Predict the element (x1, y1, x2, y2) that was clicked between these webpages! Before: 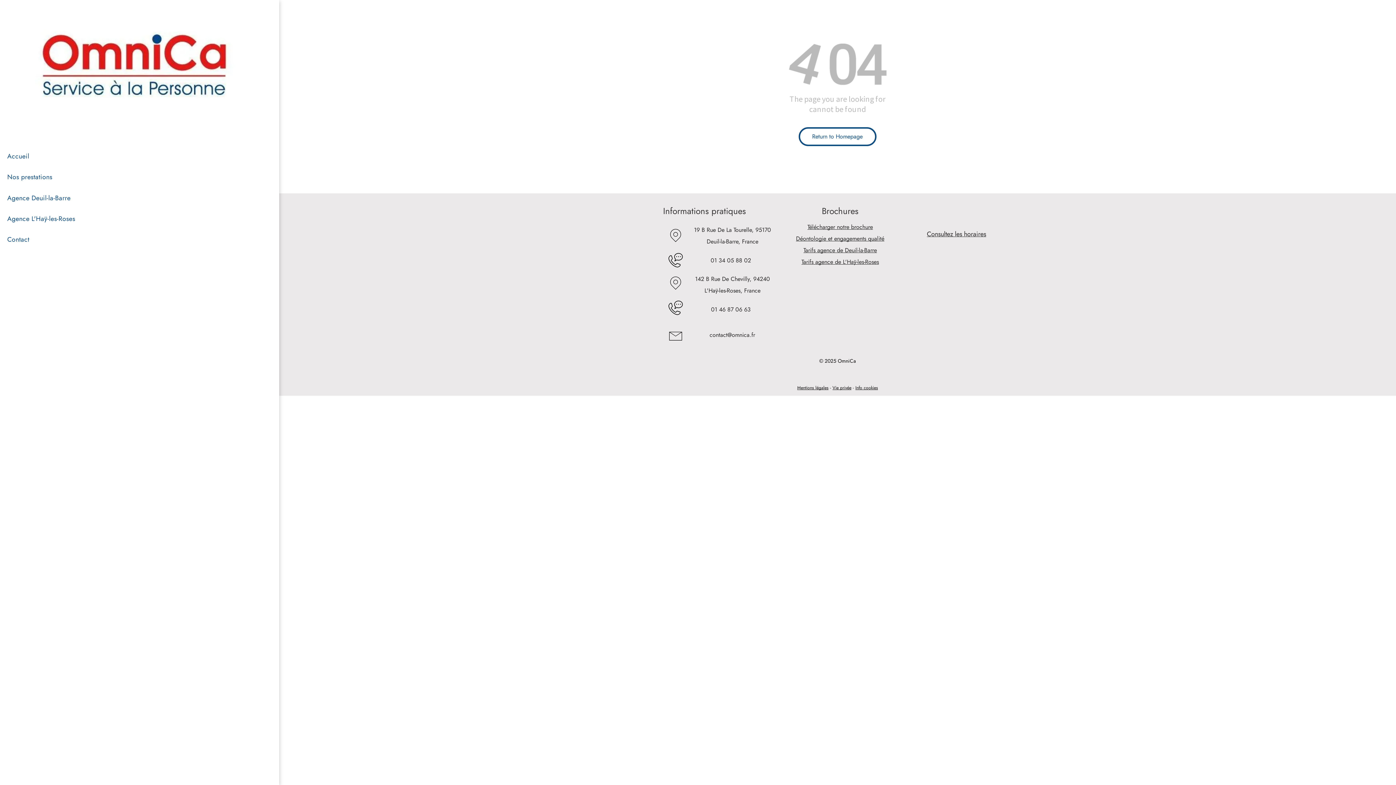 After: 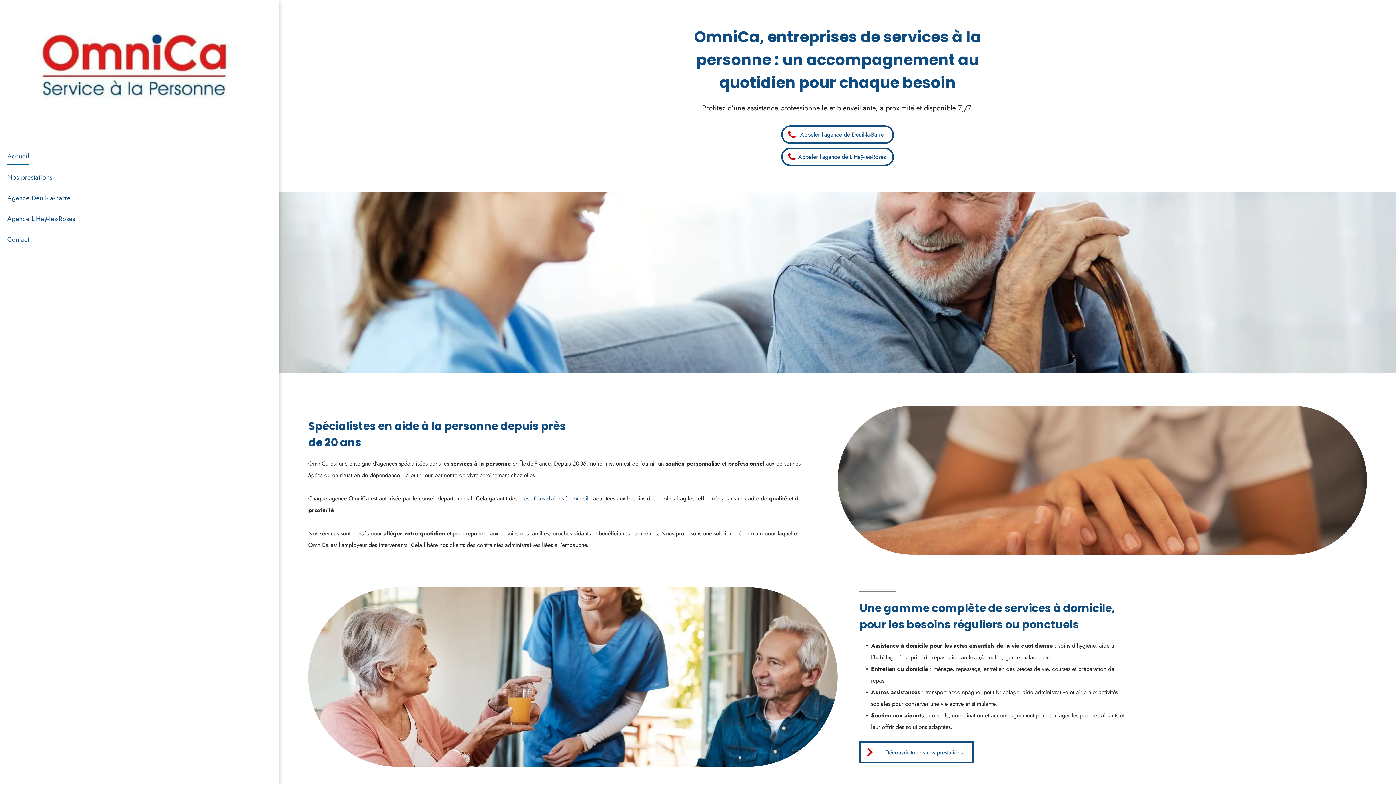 Action: bbox: (7, 18, 264, 26)